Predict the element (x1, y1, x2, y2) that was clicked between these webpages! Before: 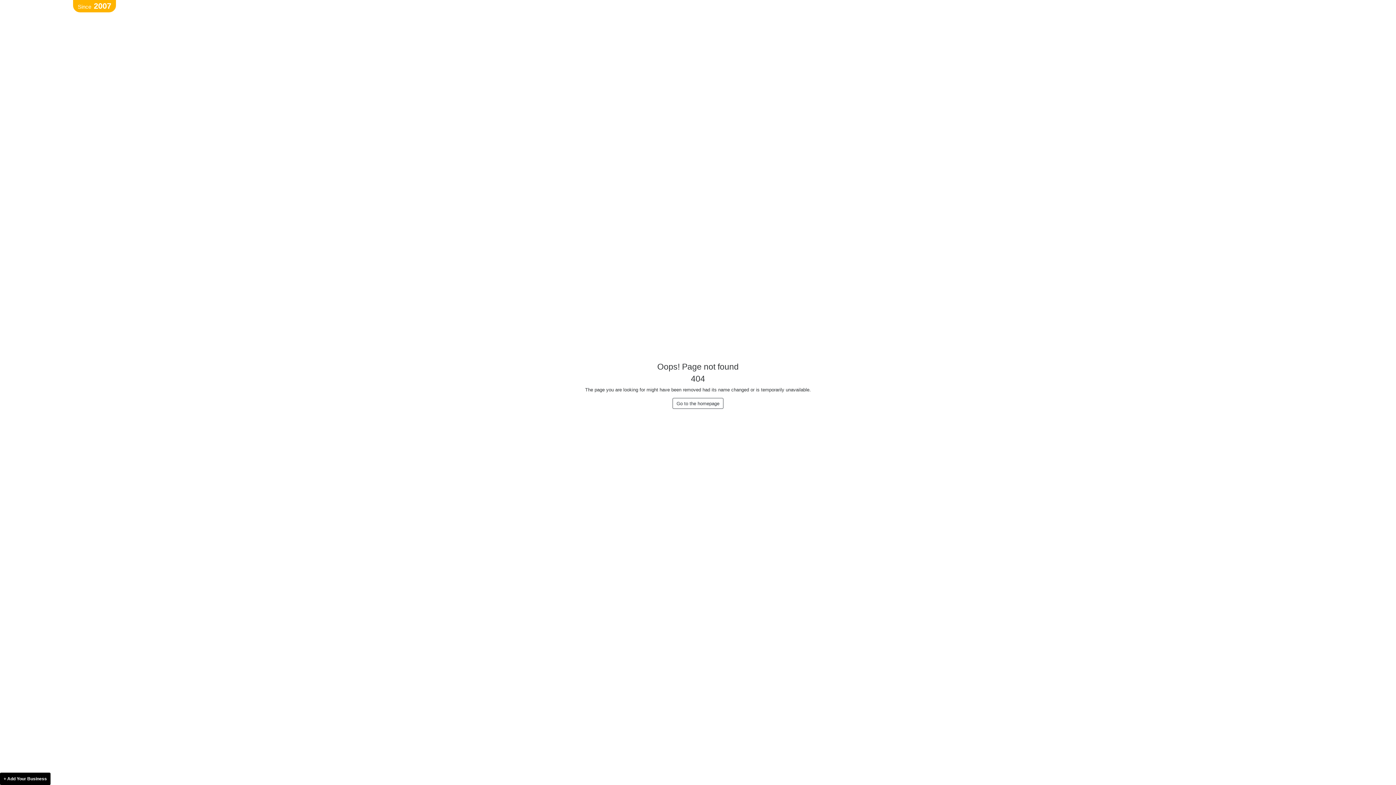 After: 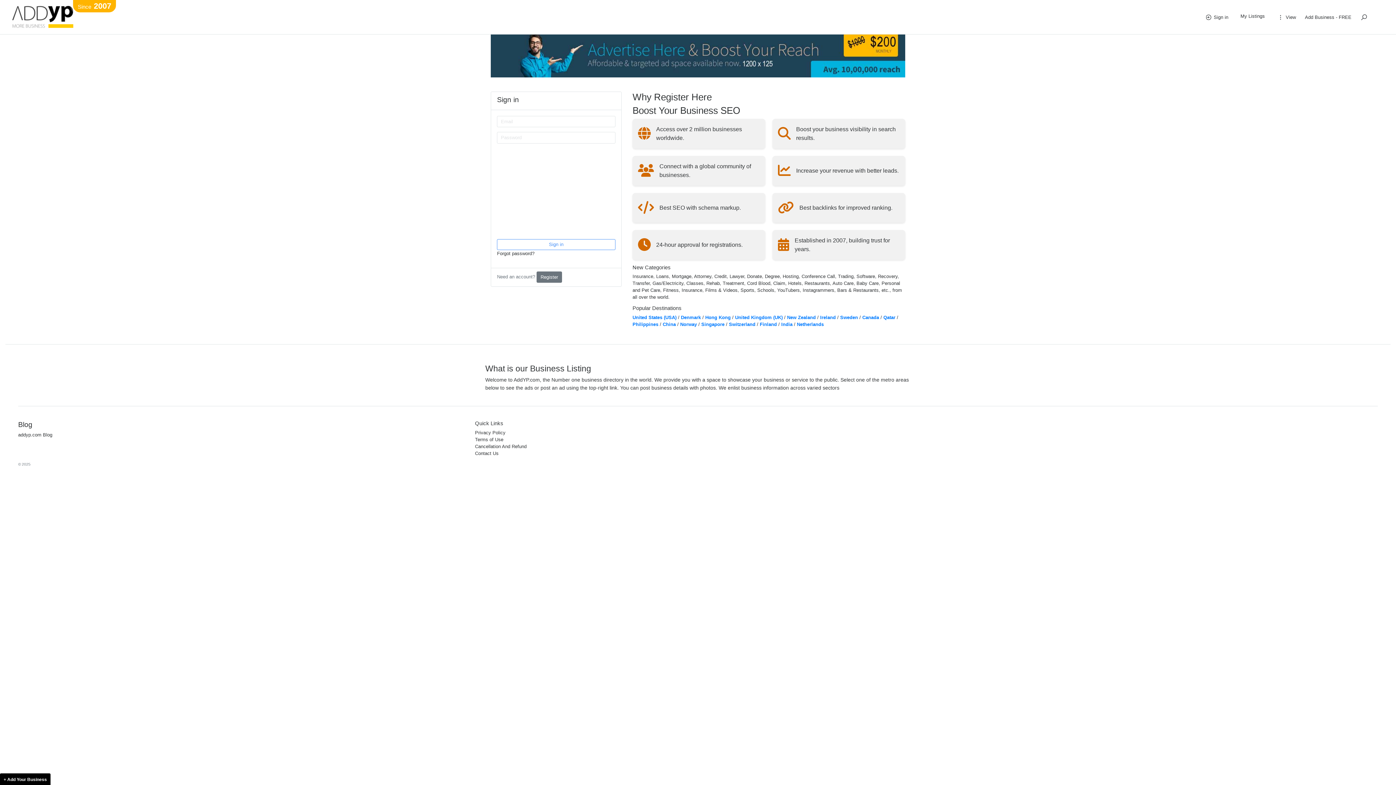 Action: label: Since2007 bbox: (72, 0, 116, 12)